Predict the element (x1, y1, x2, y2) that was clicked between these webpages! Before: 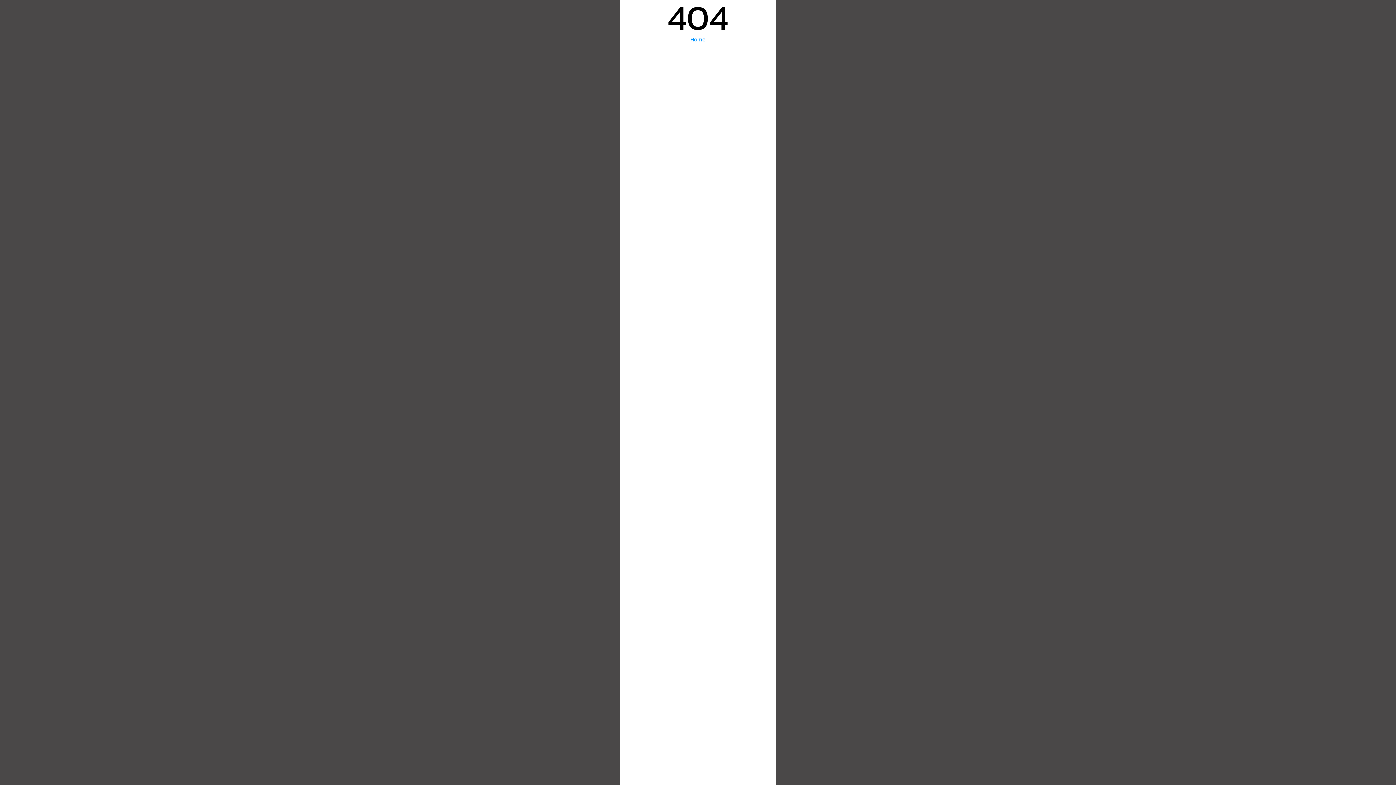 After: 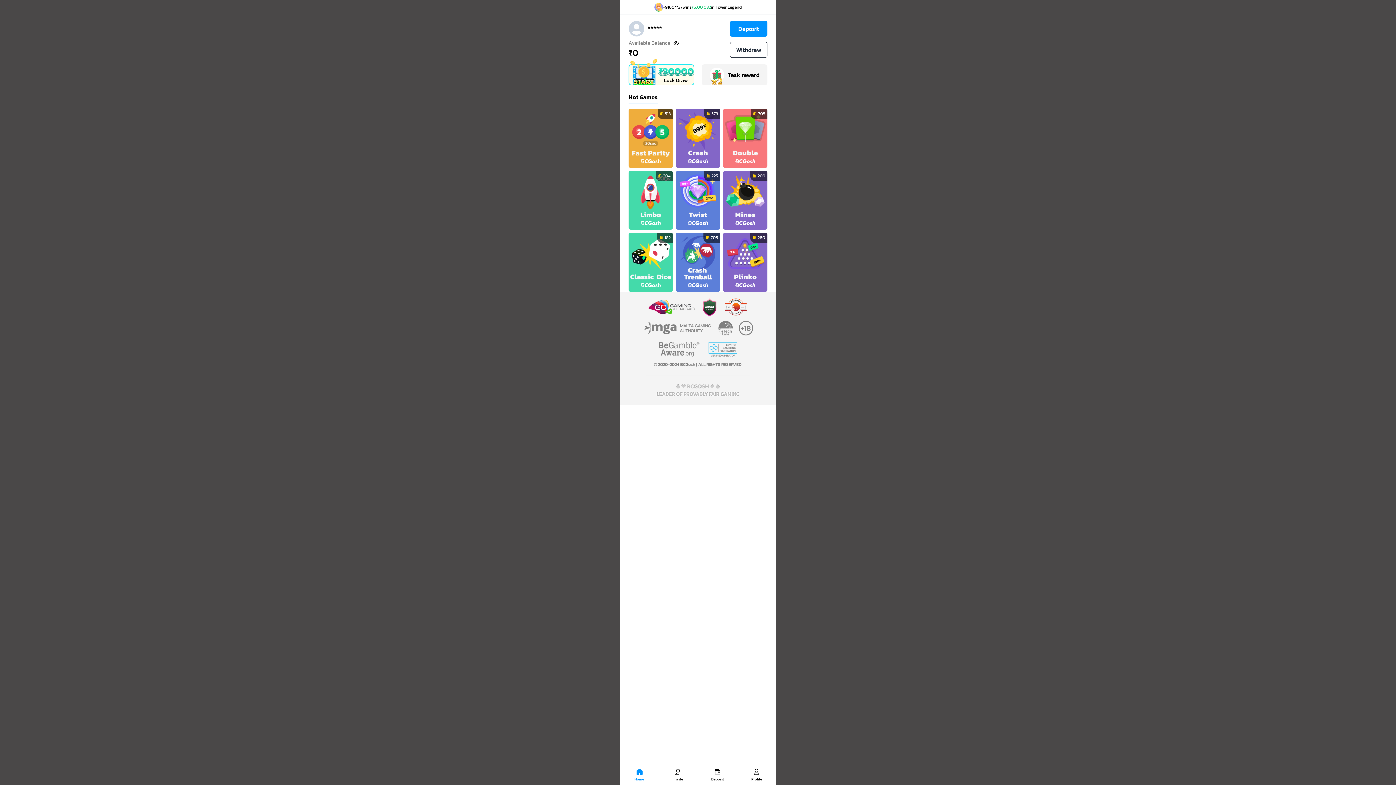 Action: label: Home bbox: (690, 34, 705, 43)